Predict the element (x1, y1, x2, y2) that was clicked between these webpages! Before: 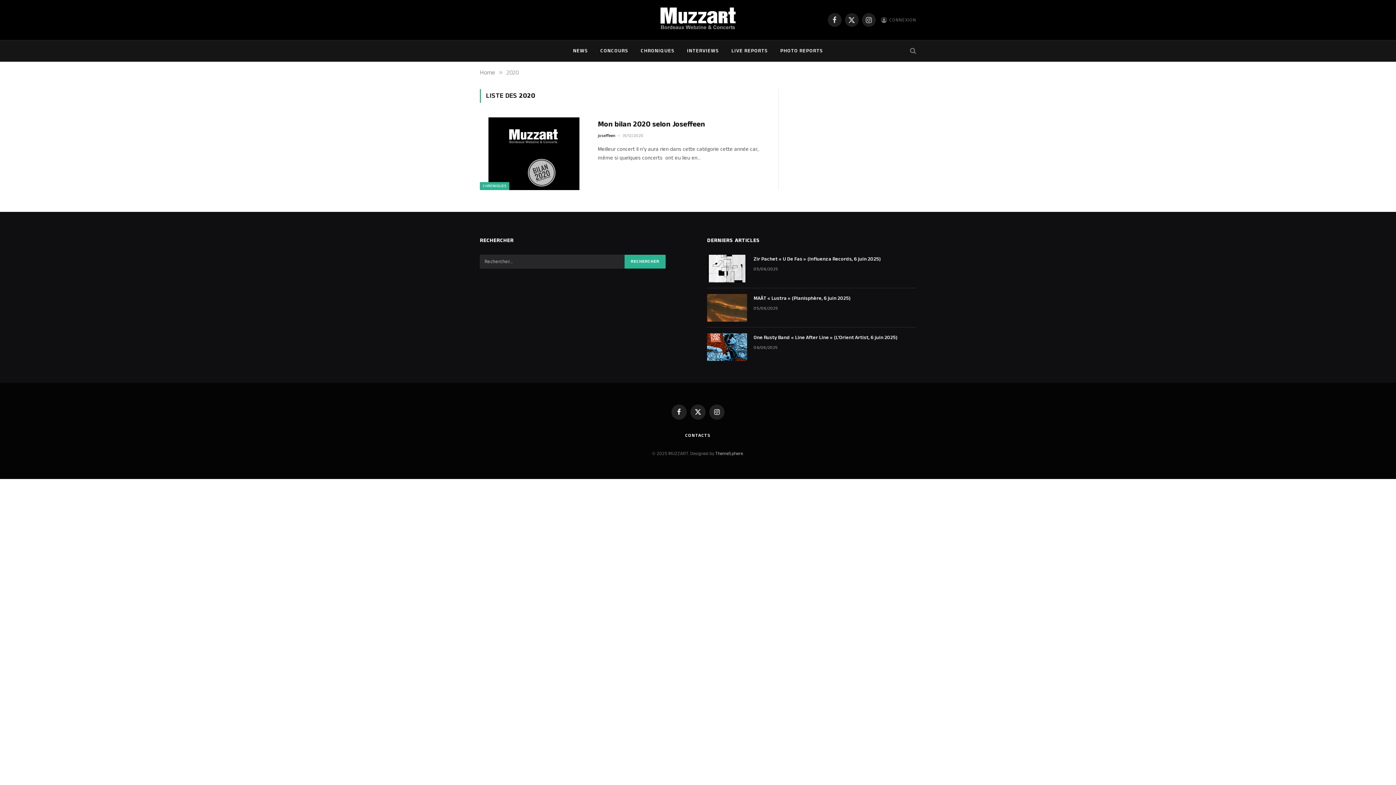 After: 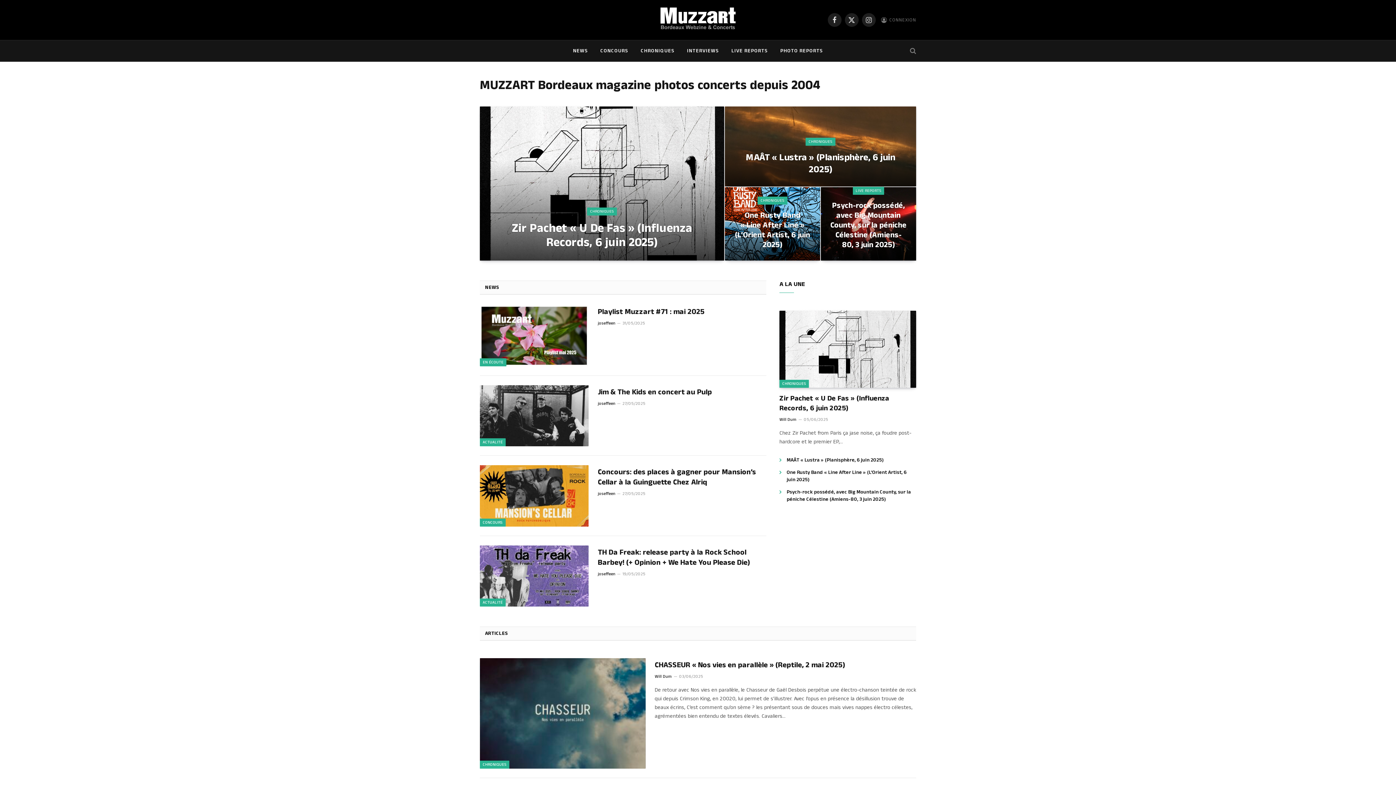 Action: bbox: (656, 0, 739, 39)